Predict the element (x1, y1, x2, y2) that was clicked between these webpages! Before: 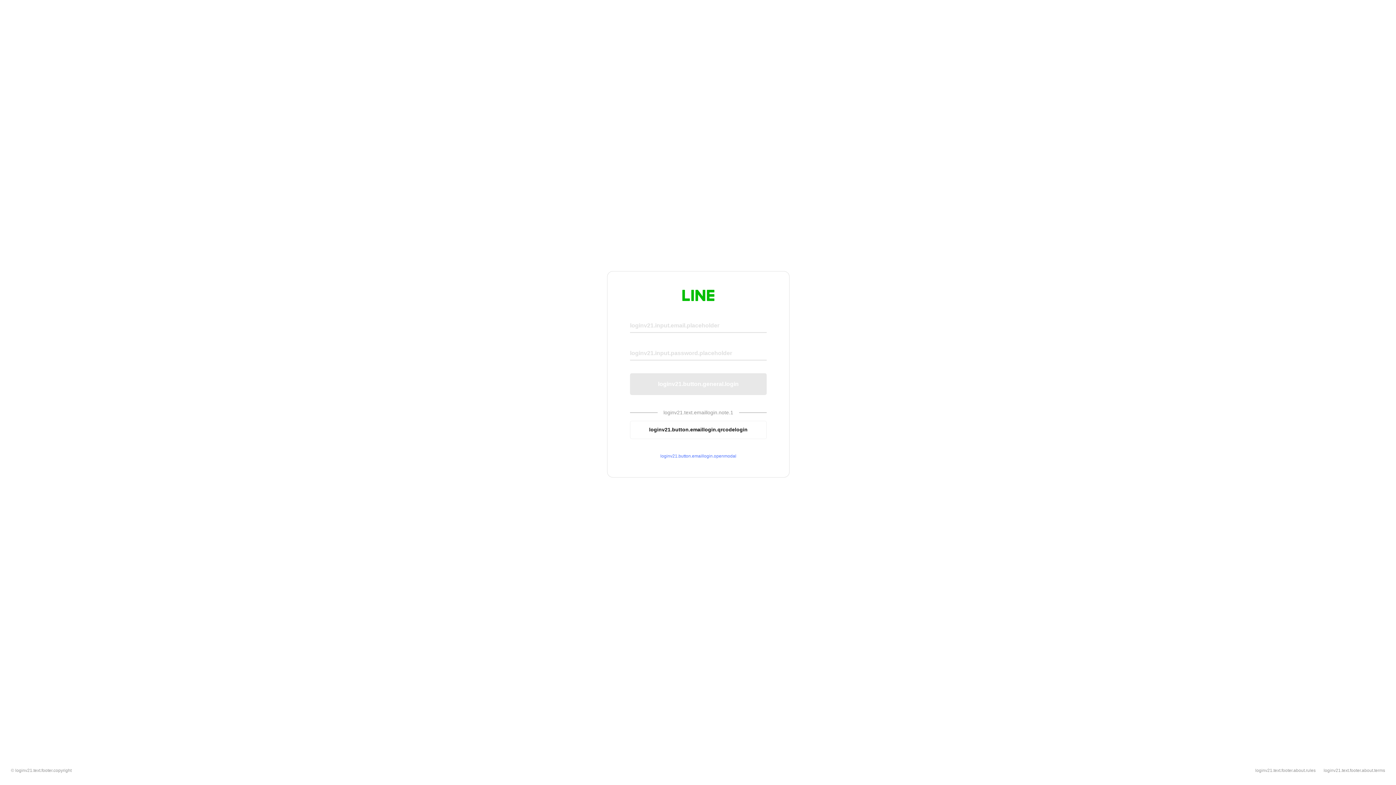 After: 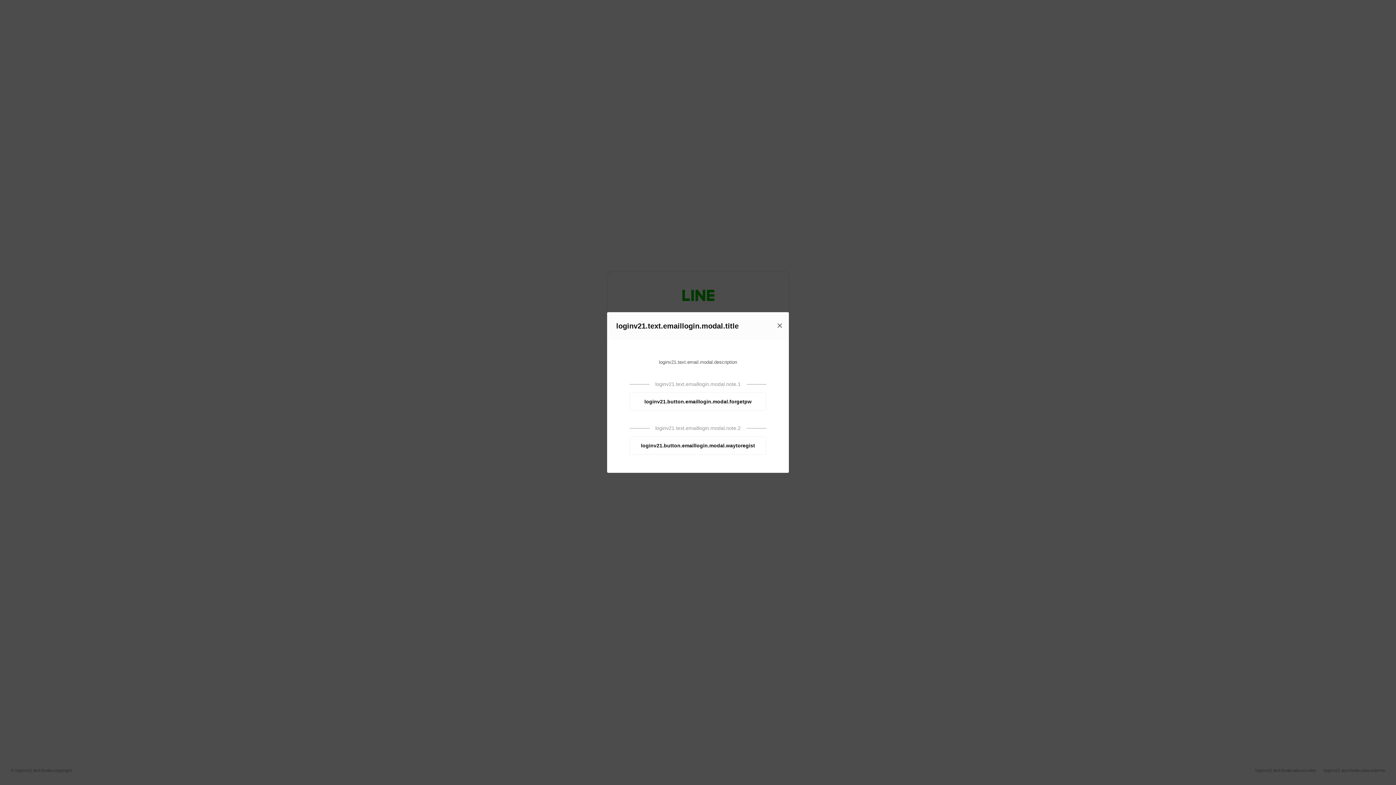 Action: bbox: (630, 453, 766, 459) label: loginv21.button.emaillogin.openmodal